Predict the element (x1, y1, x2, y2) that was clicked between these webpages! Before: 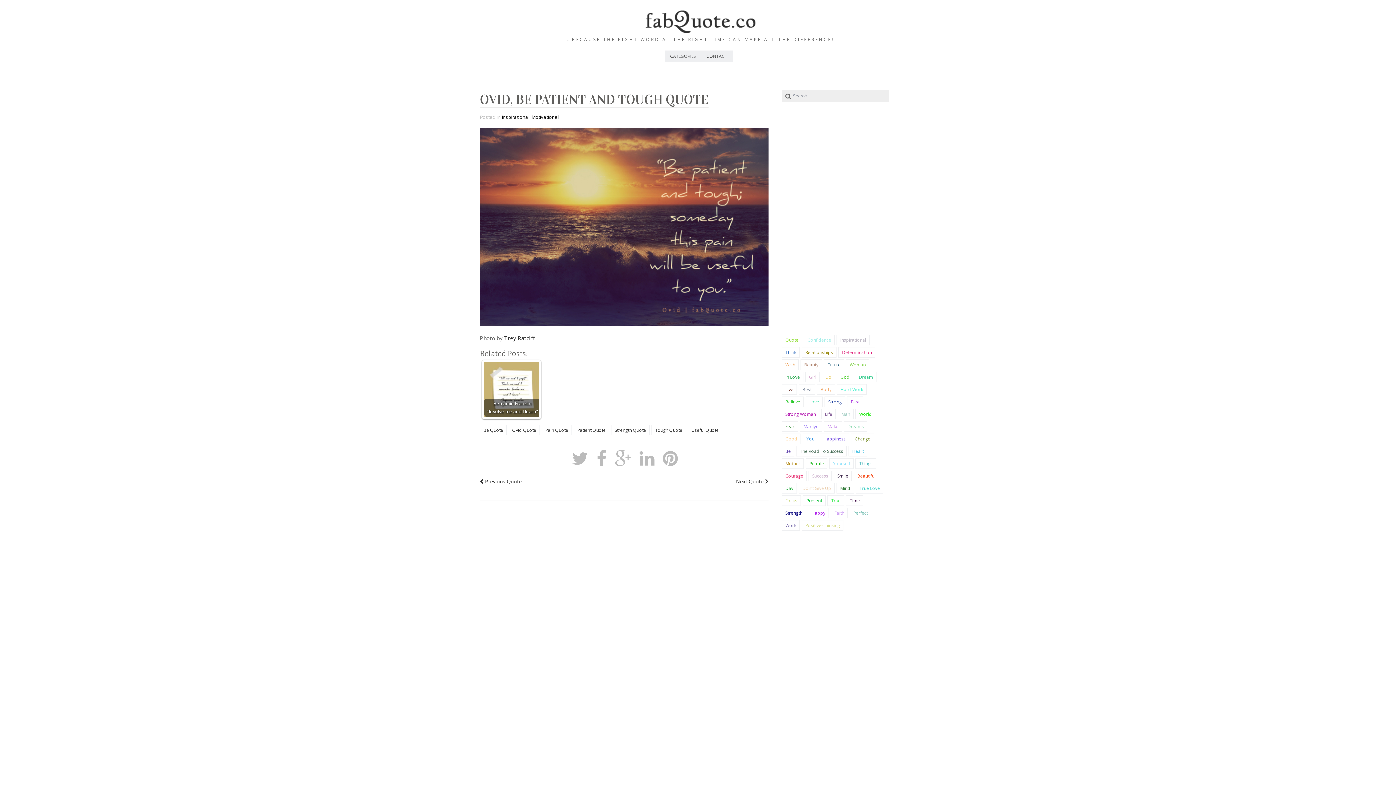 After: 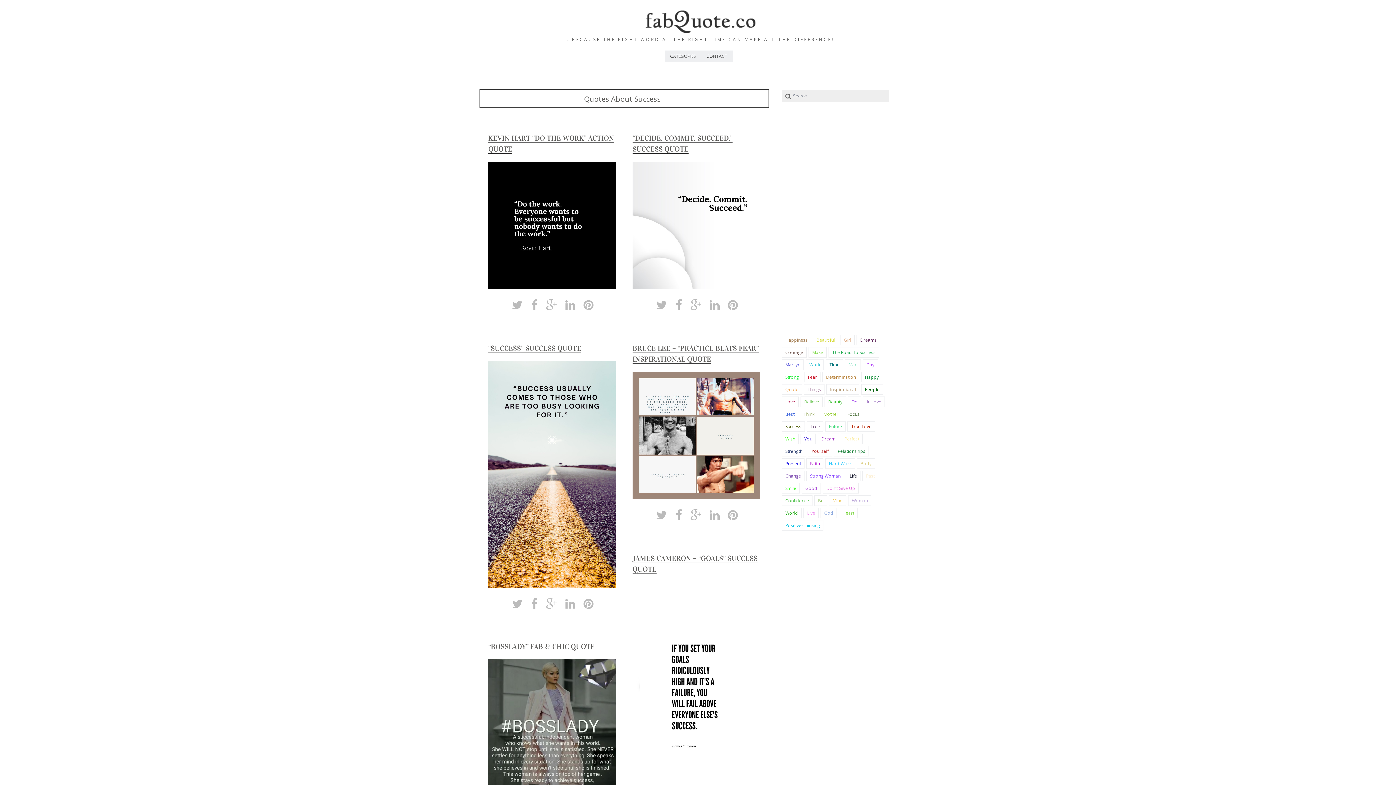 Action: label: Success bbox: (808, 470, 832, 481)